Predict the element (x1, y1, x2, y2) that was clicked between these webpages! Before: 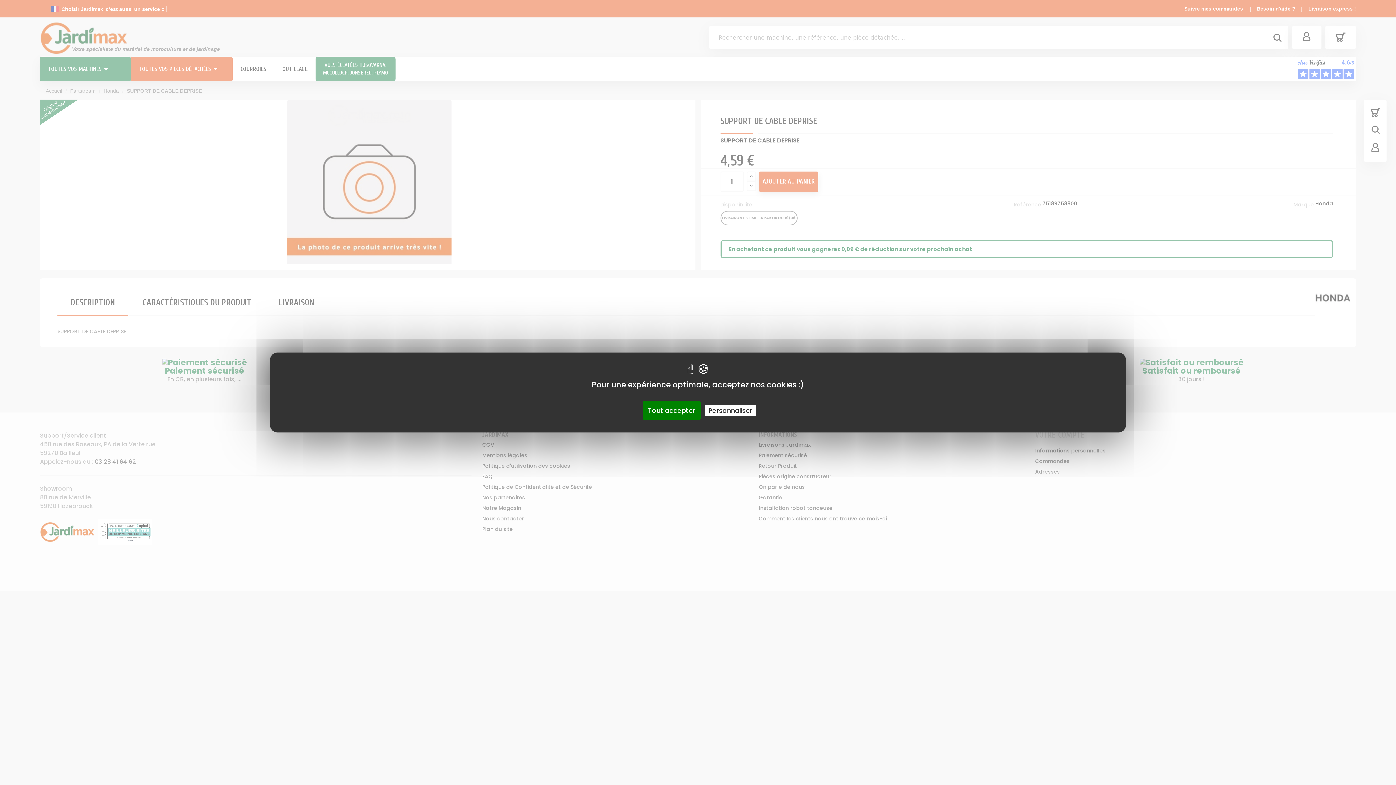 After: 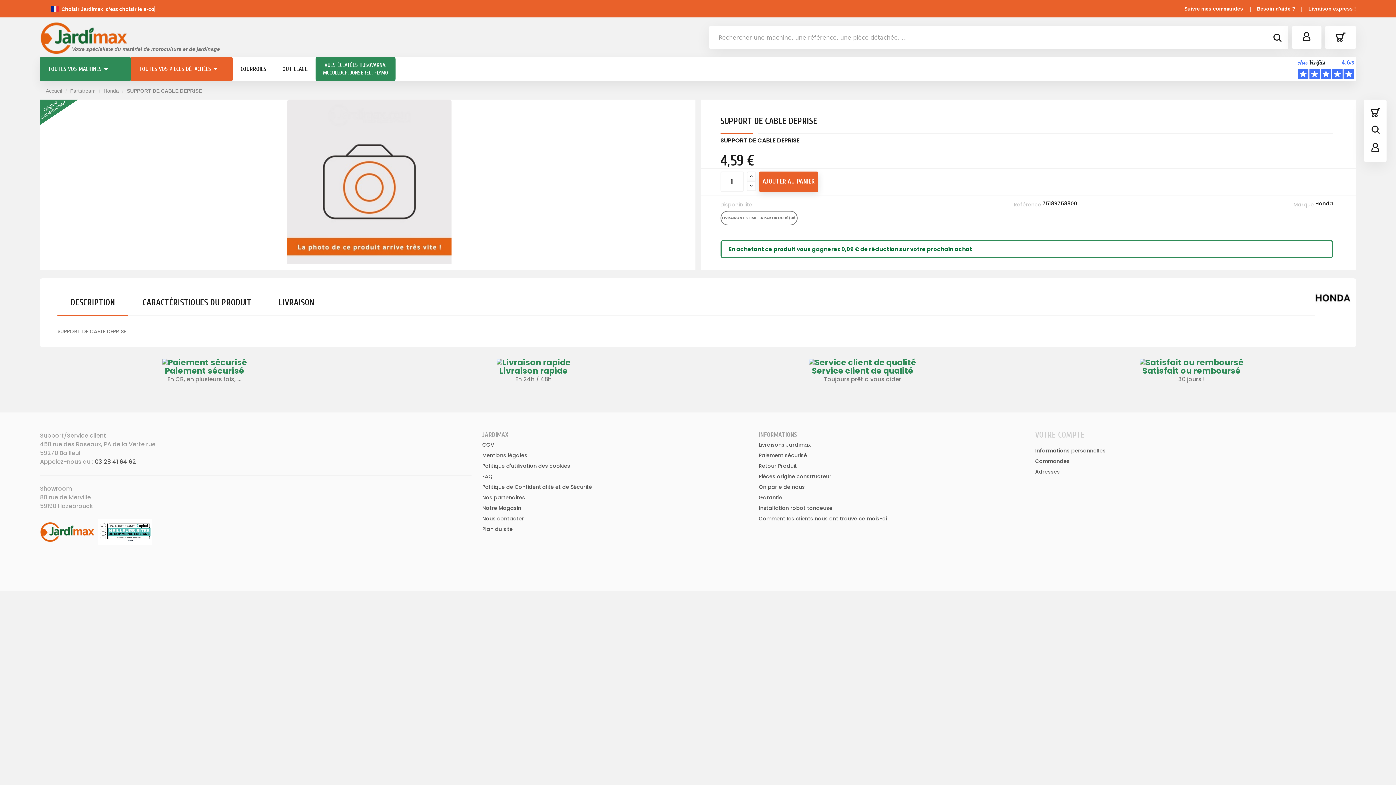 Action: bbox: (642, 401, 700, 420) label: Tout accepter